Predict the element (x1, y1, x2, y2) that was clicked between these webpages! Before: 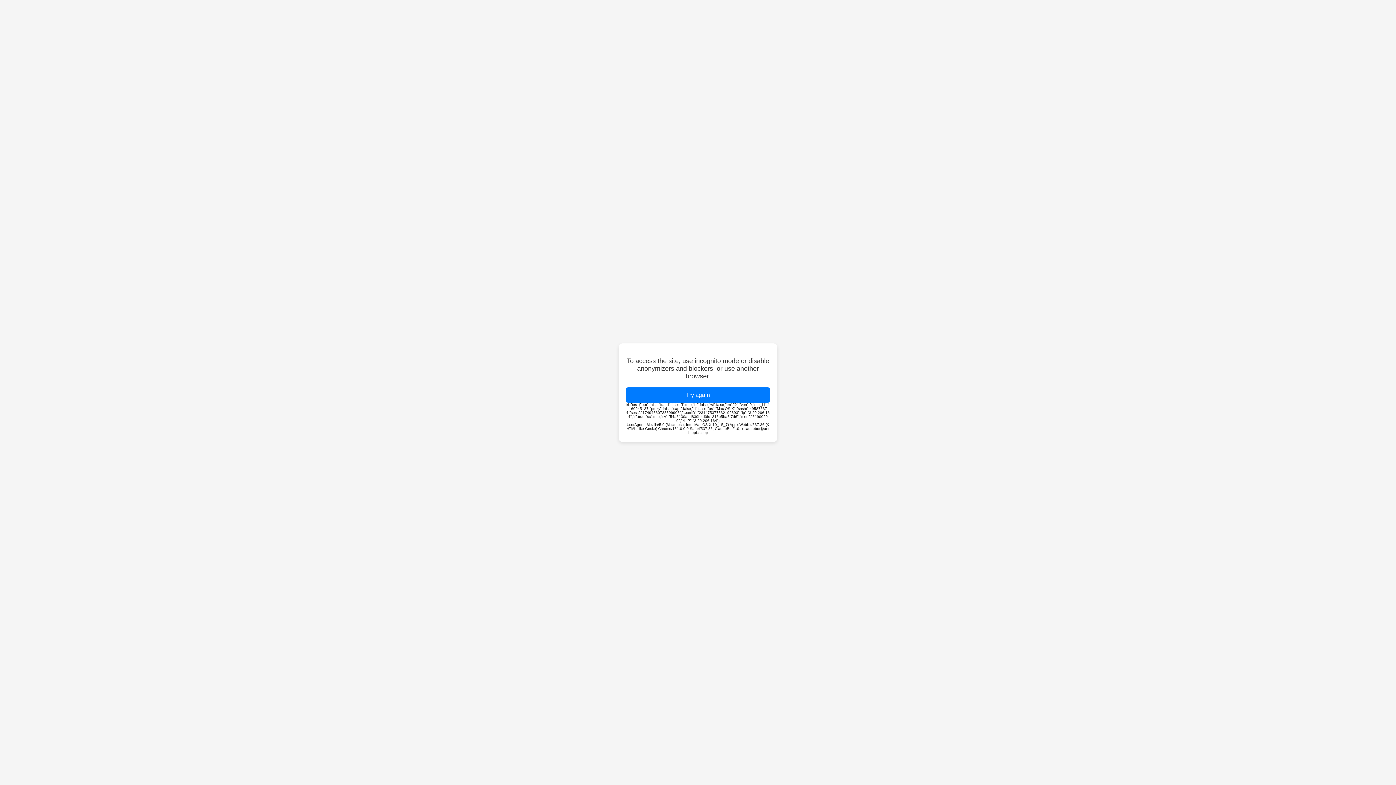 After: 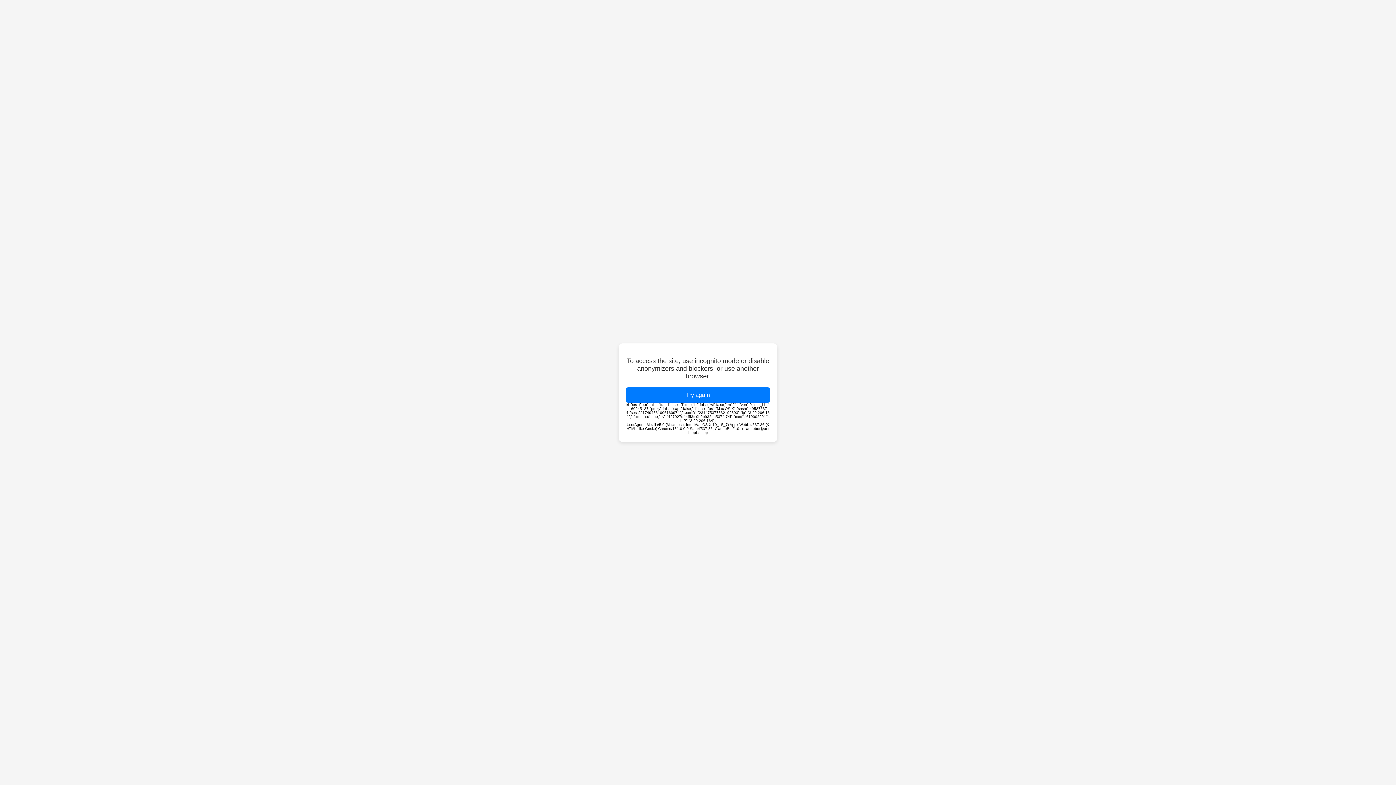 Action: label: Try again bbox: (626, 387, 770, 402)